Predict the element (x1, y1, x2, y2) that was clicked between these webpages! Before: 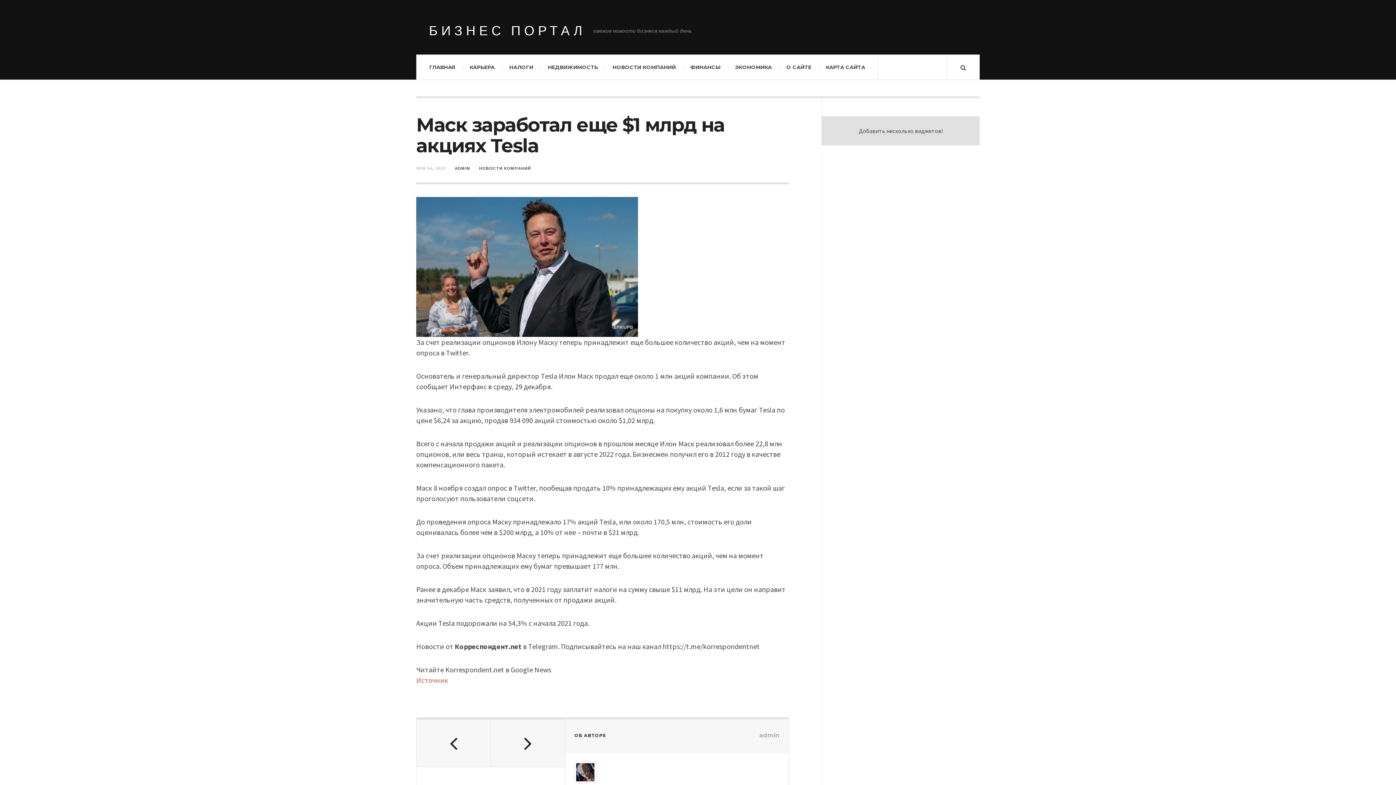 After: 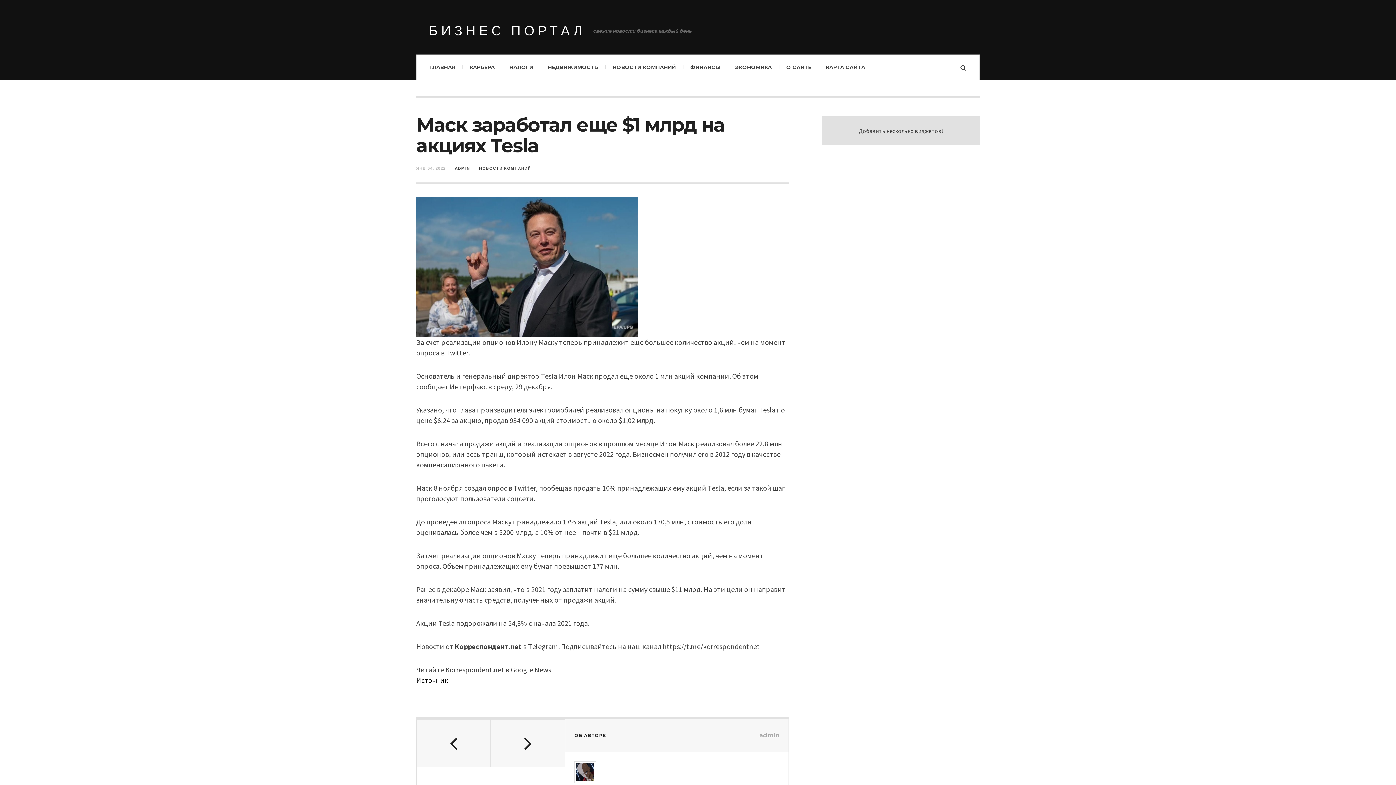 Action: label: Источник bbox: (416, 676, 448, 685)